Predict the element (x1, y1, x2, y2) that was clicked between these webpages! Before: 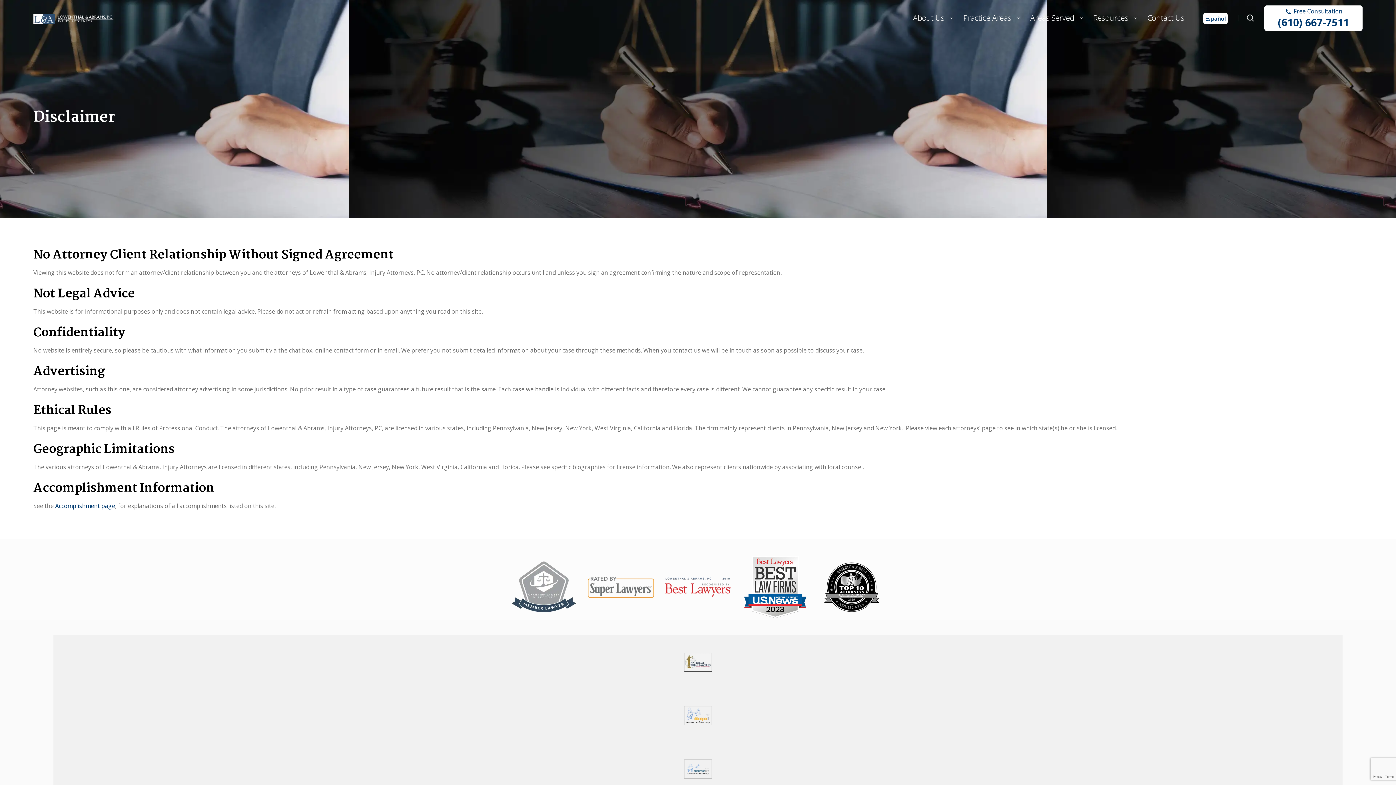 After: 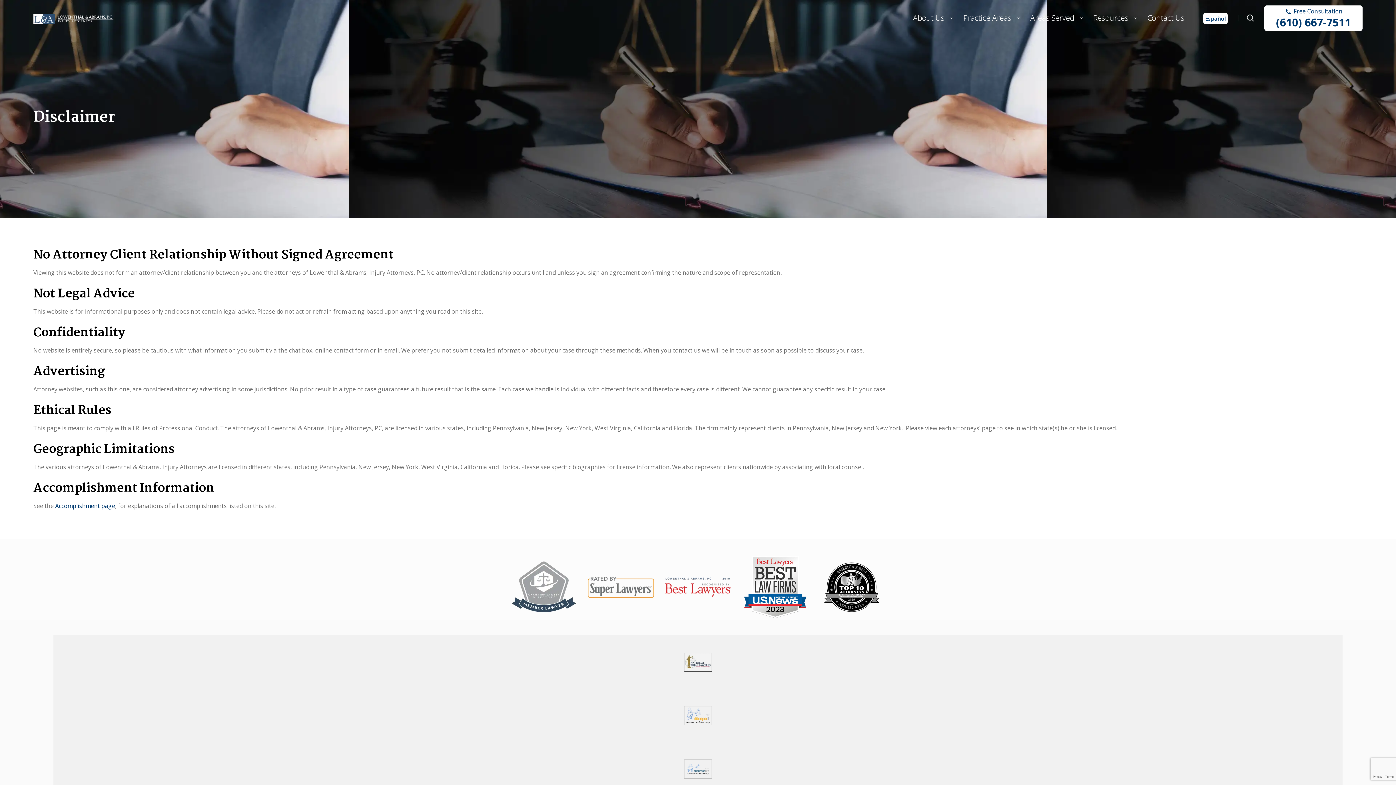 Action: bbox: (1278, 15, 1349, 29) label: (610) 667-7511